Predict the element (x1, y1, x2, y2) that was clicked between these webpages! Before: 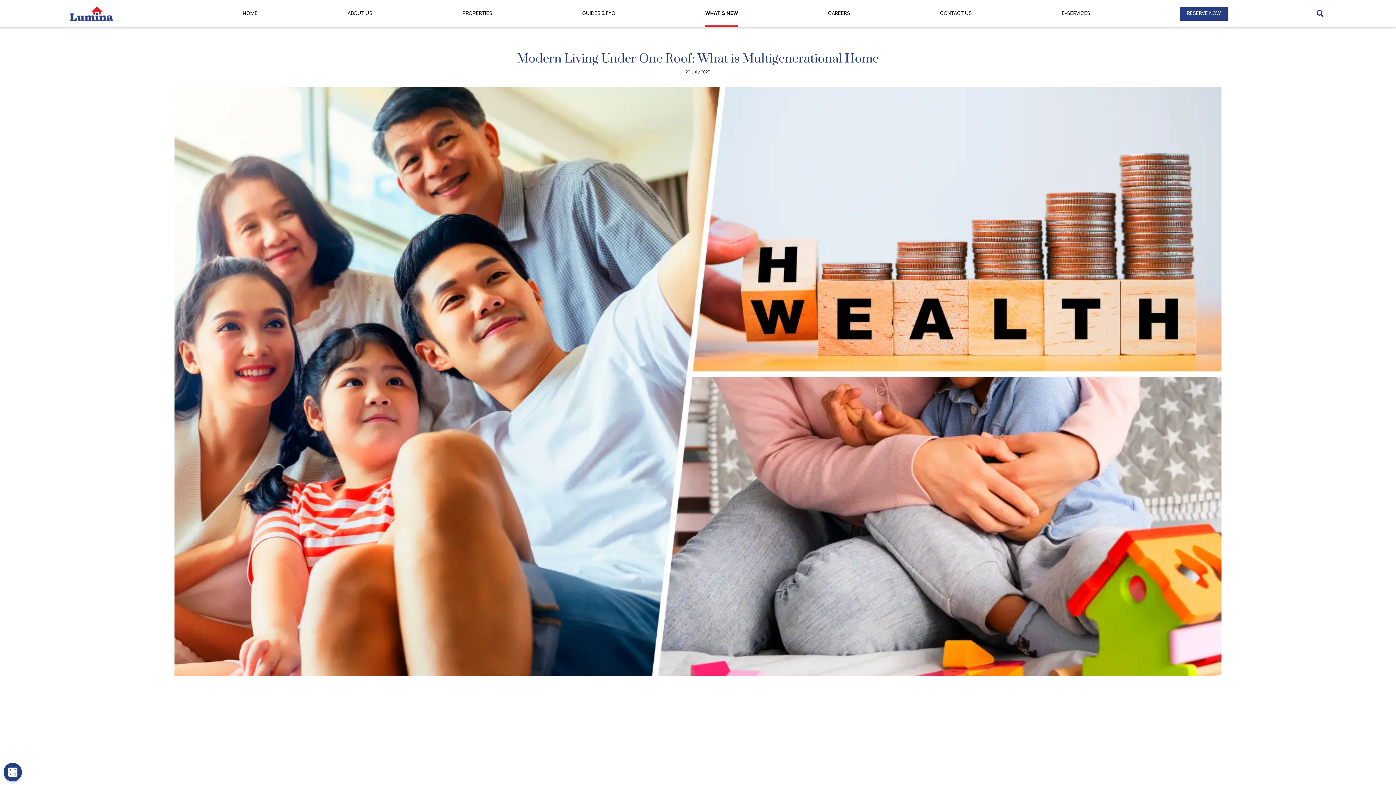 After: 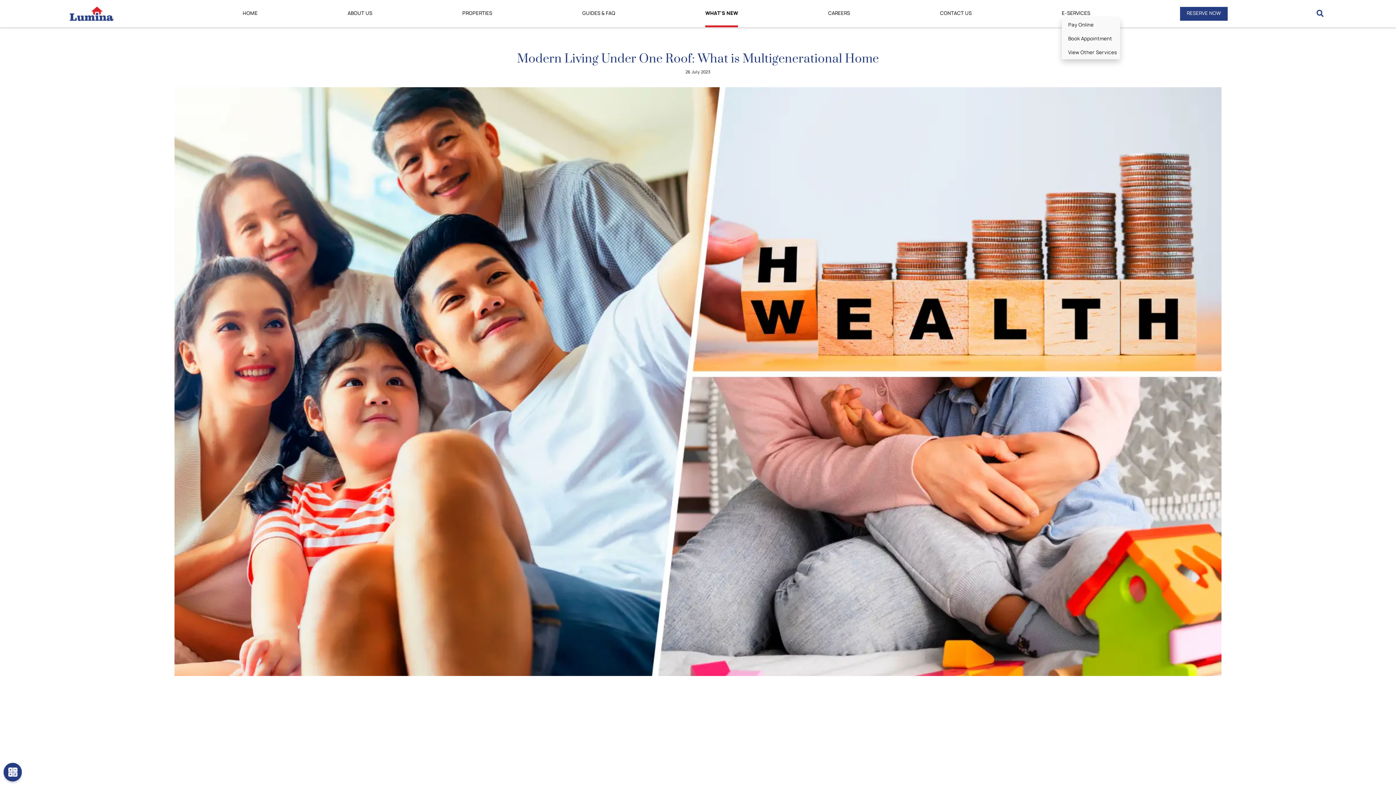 Action: bbox: (1062, 9, 1090, 16) label: E-SERVICES